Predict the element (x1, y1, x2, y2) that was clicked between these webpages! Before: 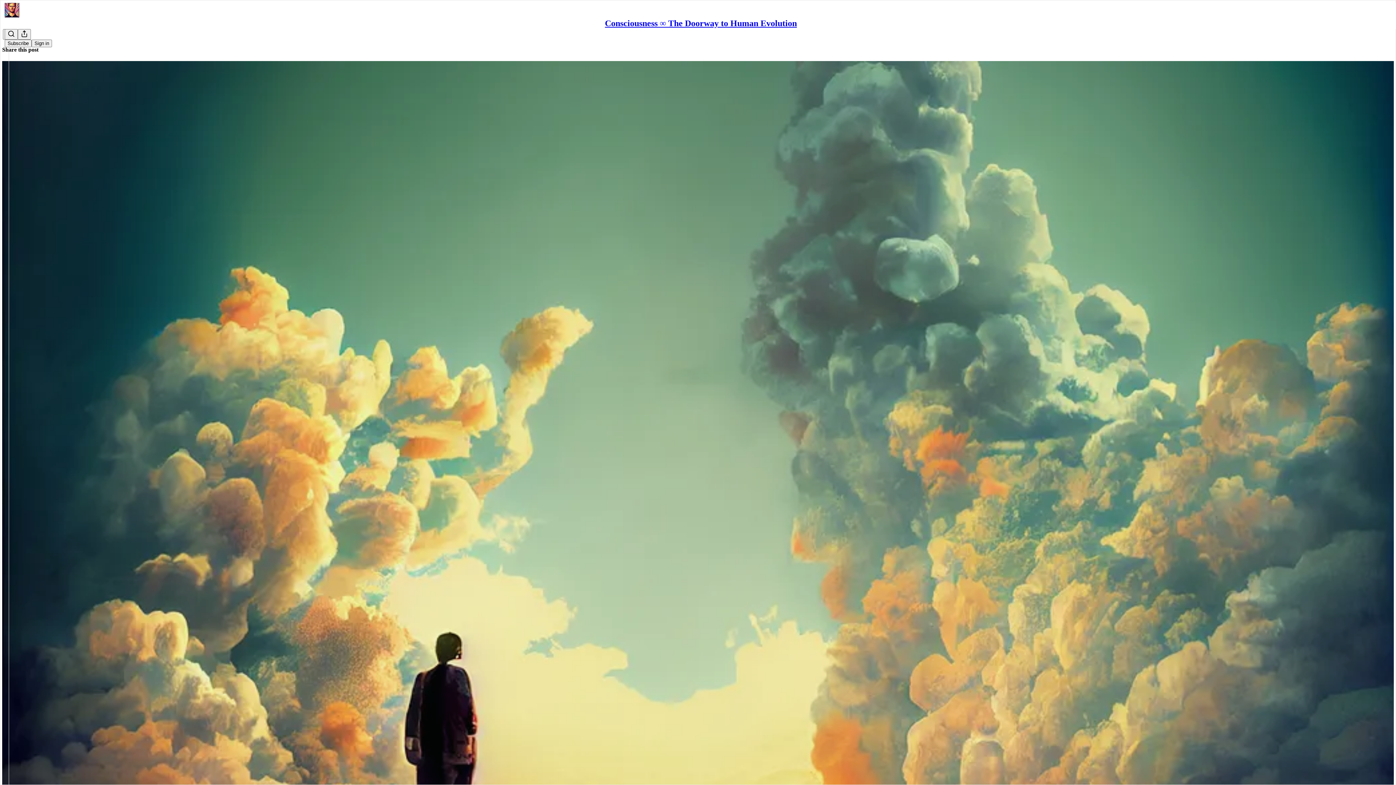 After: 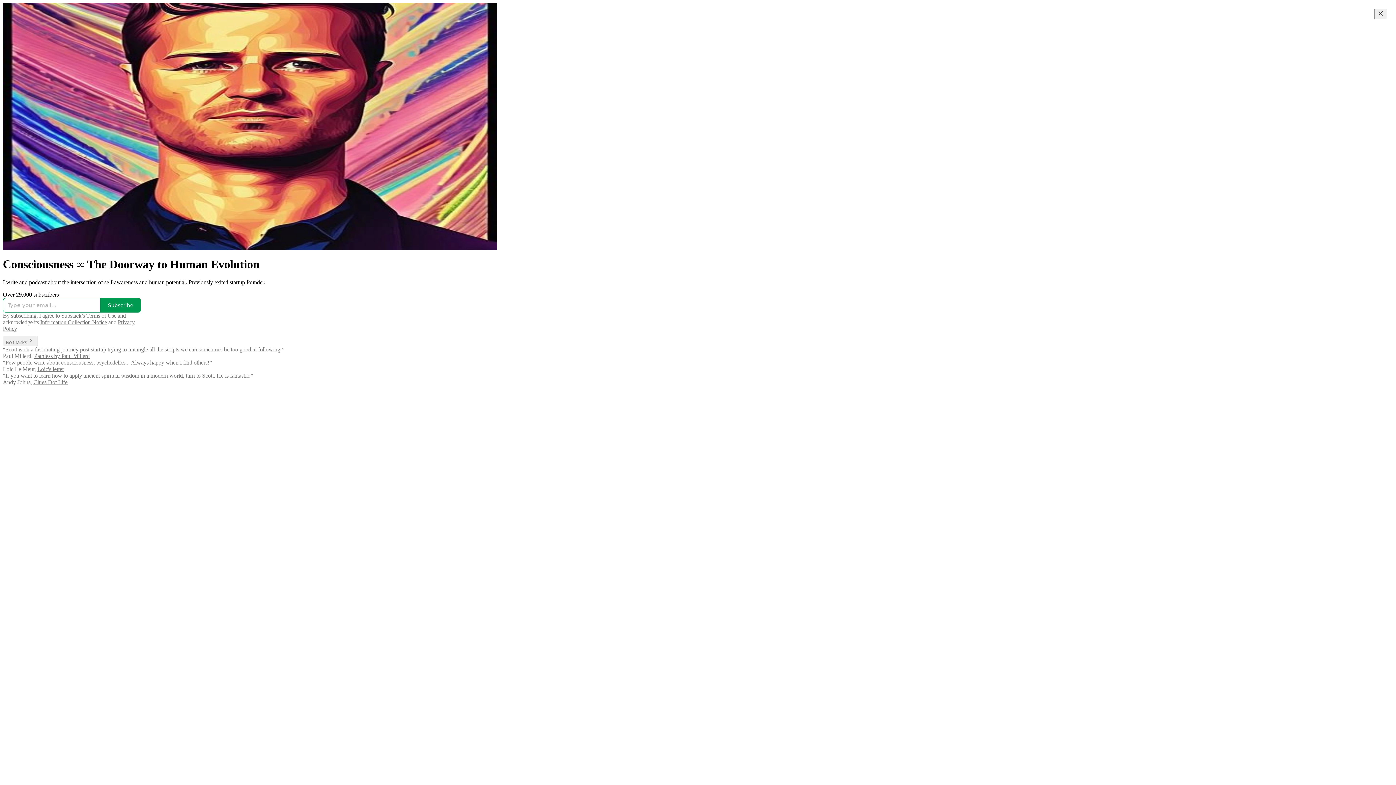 Action: bbox: (4, 2, 1399, 17)